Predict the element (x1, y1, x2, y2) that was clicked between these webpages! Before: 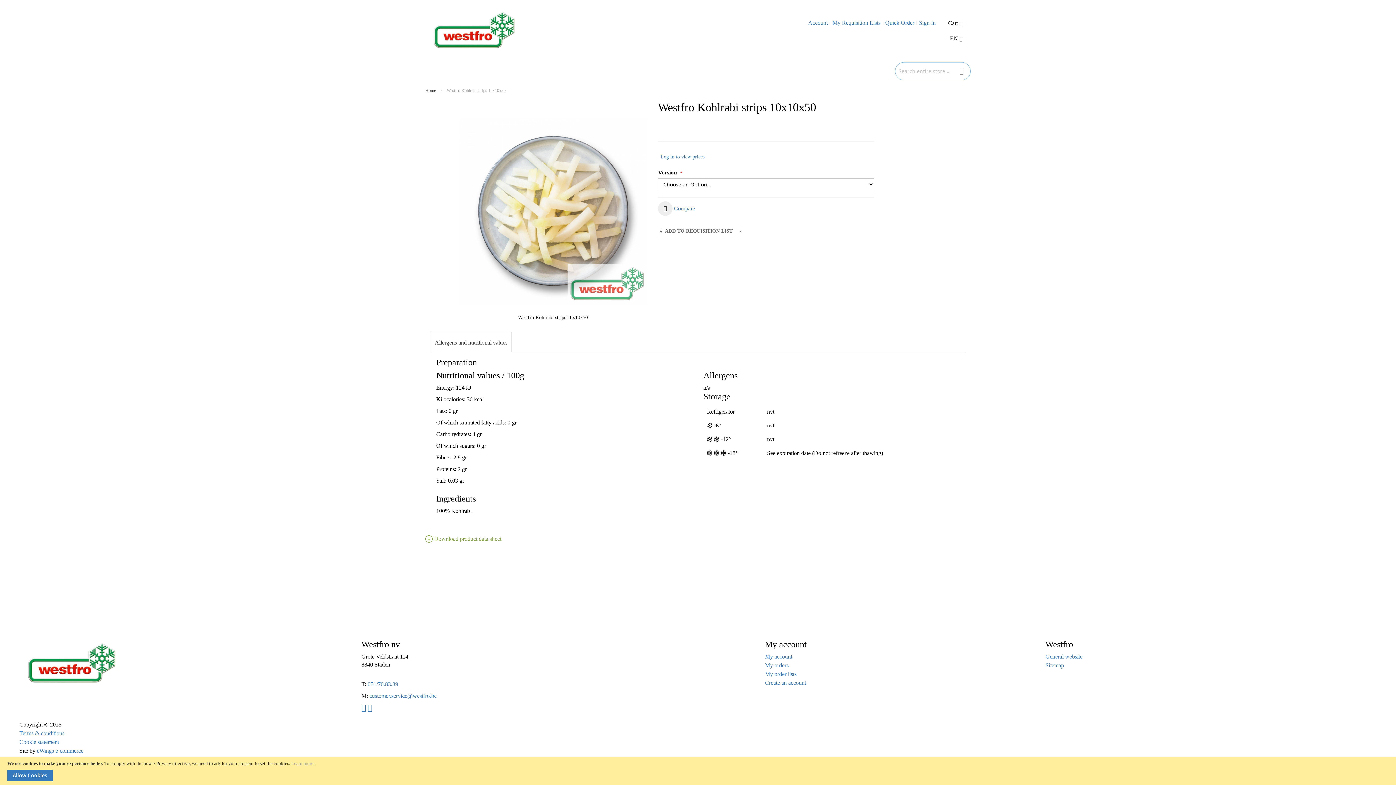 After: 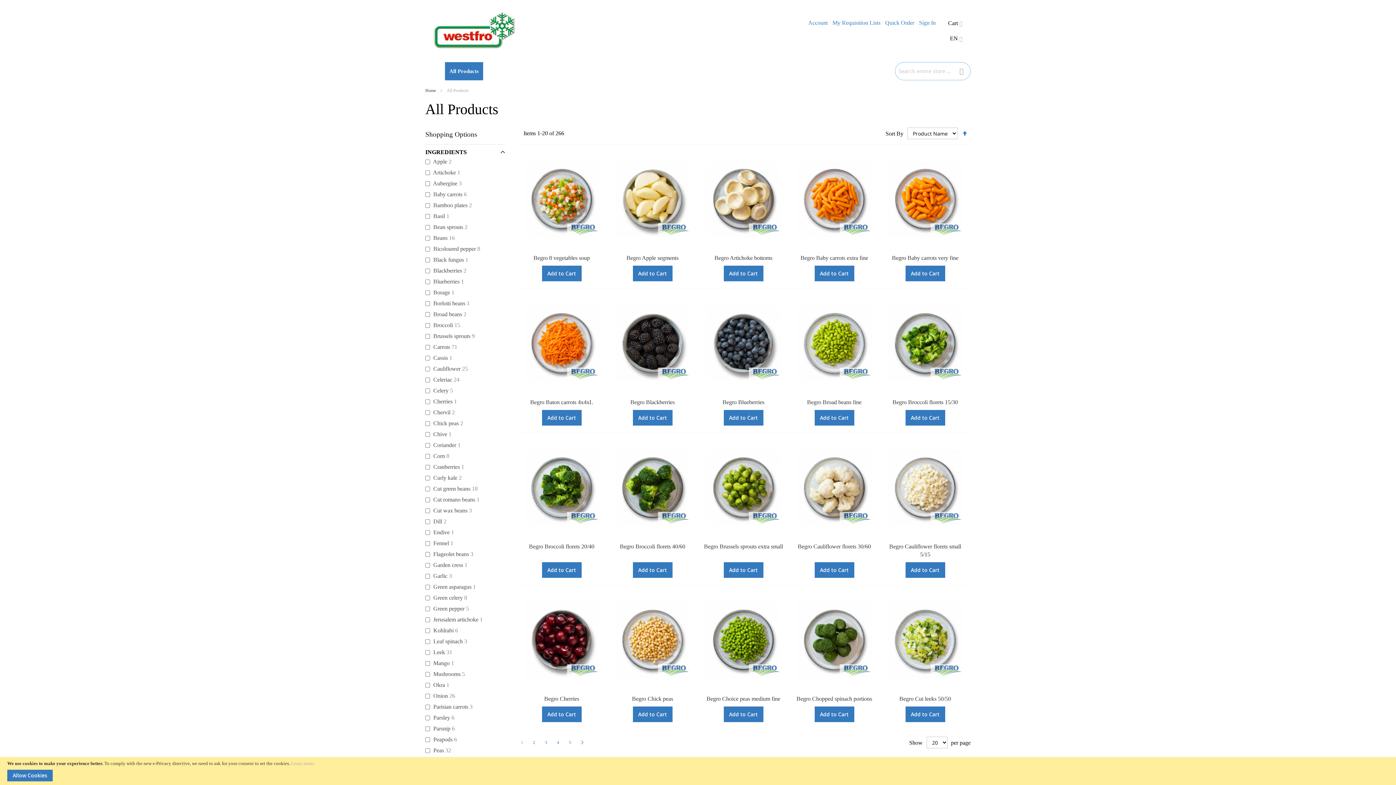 Action: bbox: (445, 62, 483, 80) label: All Products